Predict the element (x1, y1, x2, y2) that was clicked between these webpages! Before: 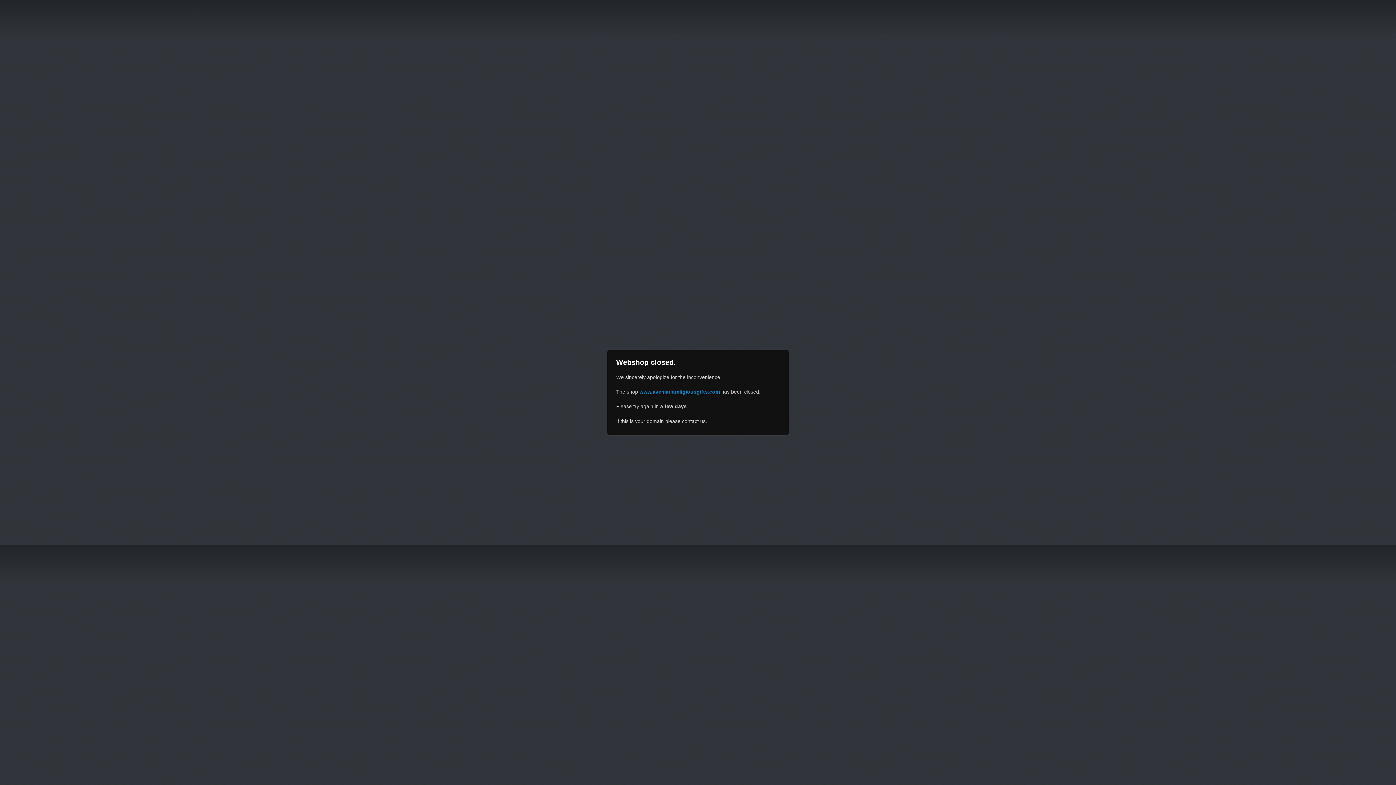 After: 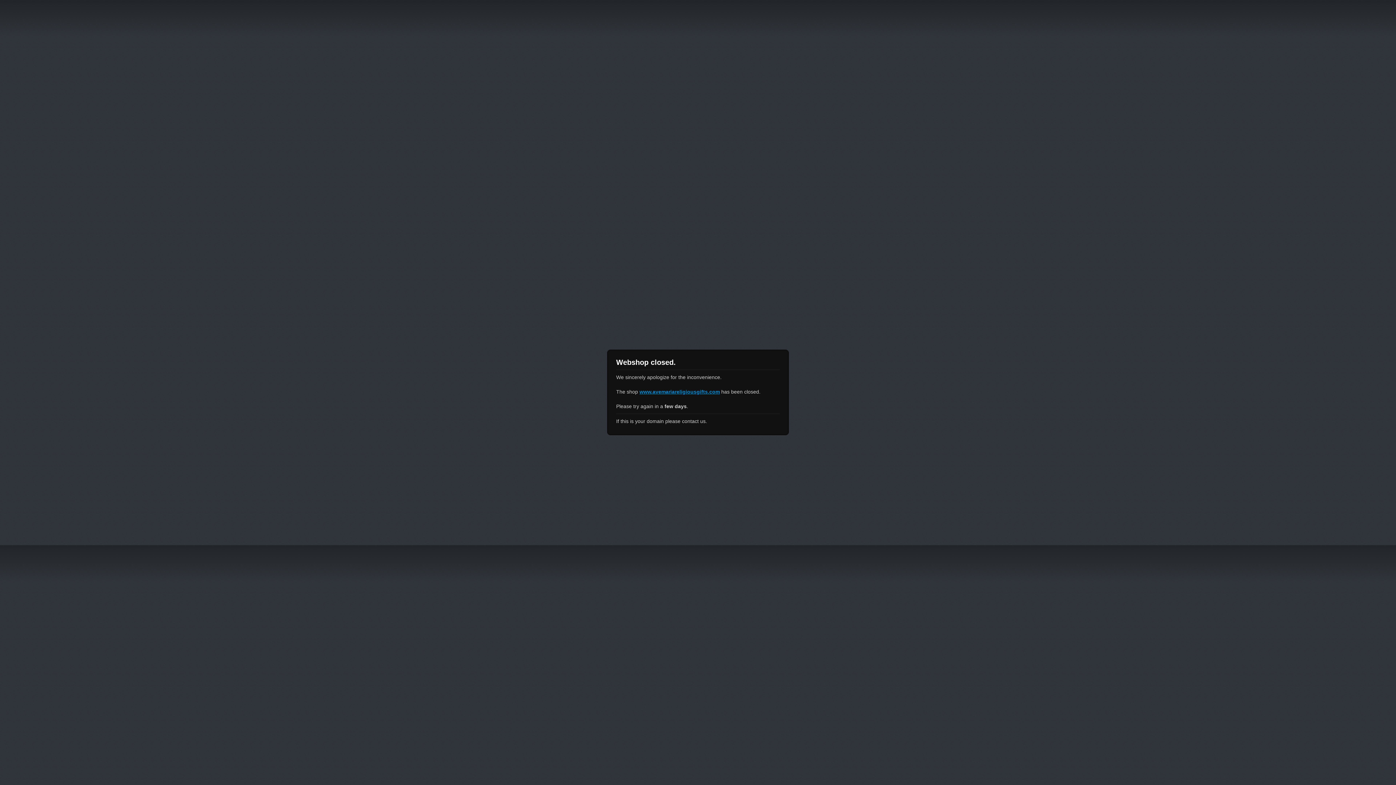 Action: bbox: (639, 389, 720, 394) label: www.avemariareligiousgifts.com